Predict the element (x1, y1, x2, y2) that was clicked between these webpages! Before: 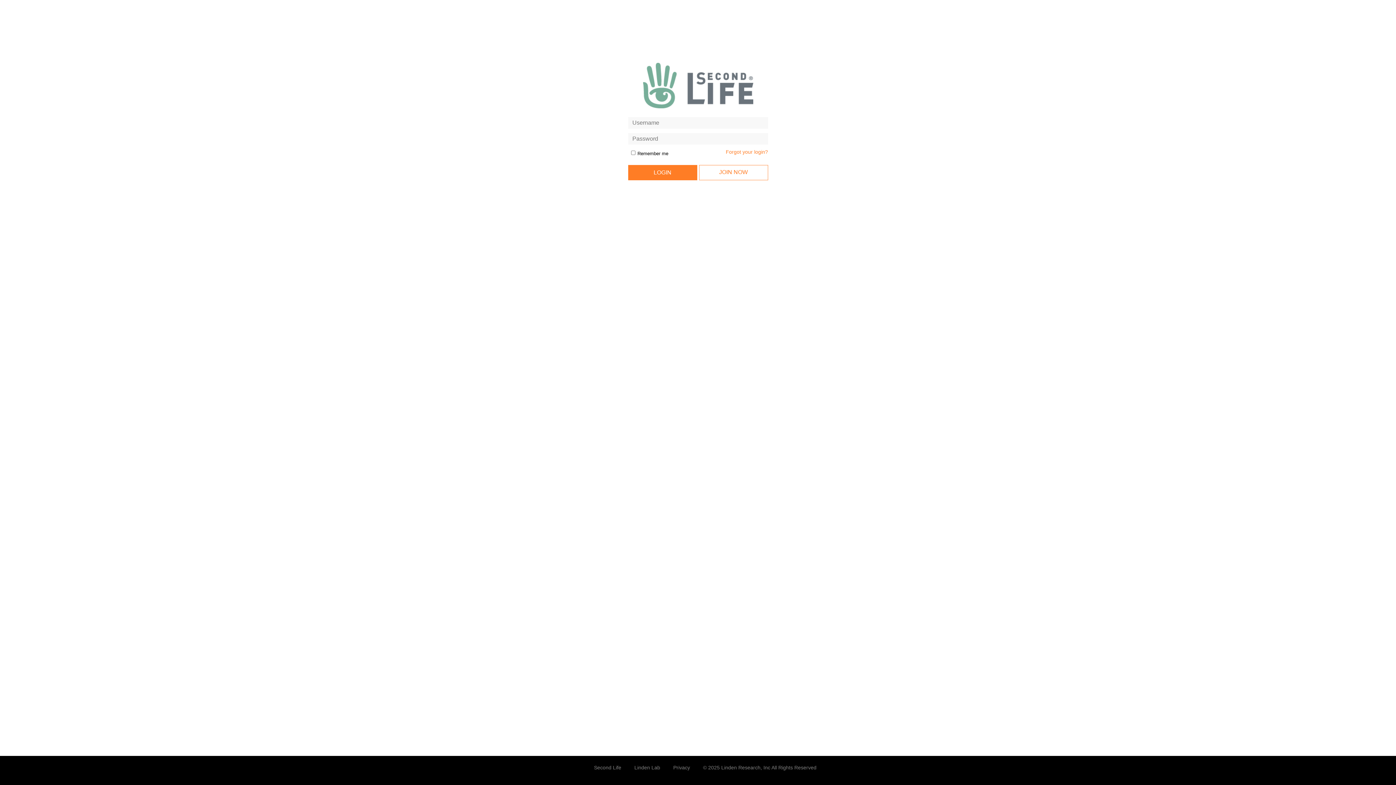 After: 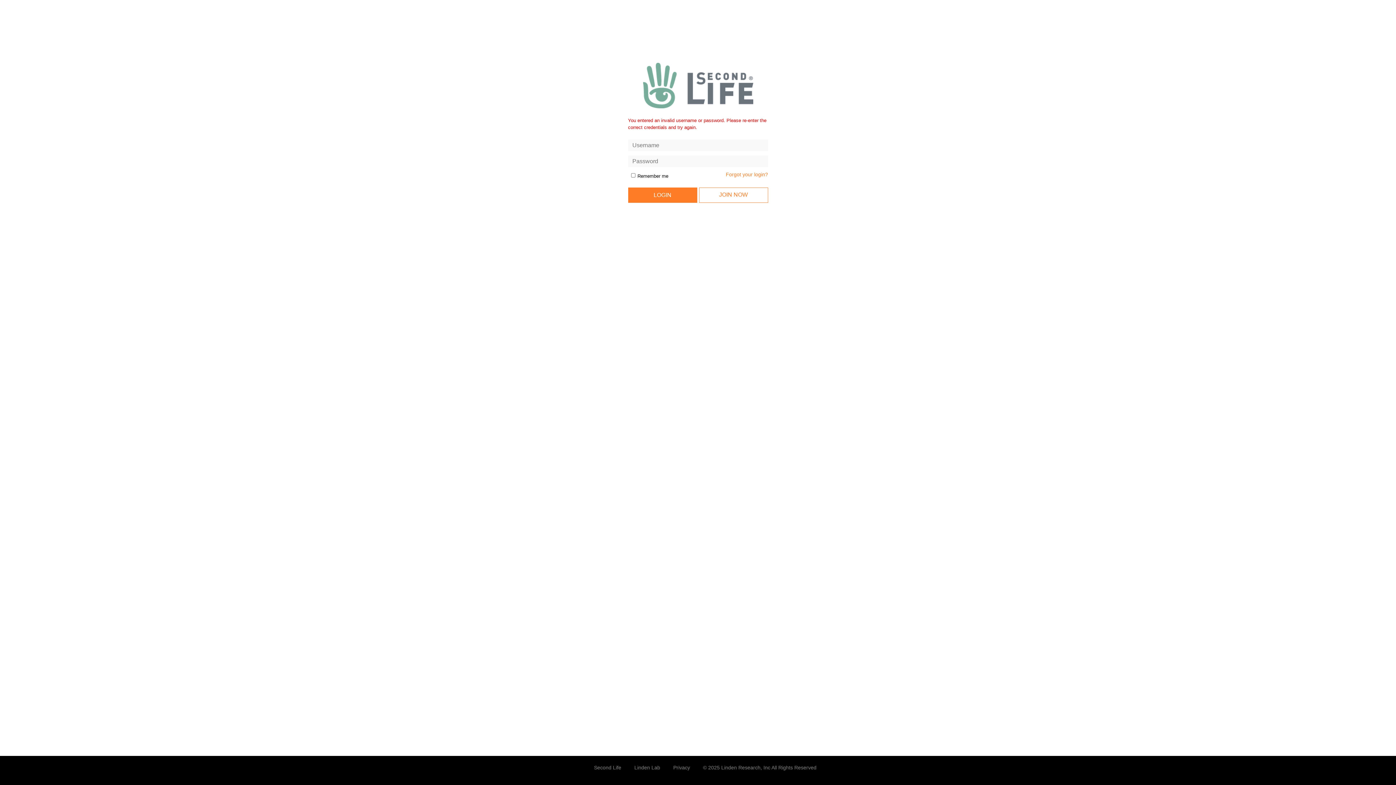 Action: bbox: (628, 165, 697, 180) label: LOGIN